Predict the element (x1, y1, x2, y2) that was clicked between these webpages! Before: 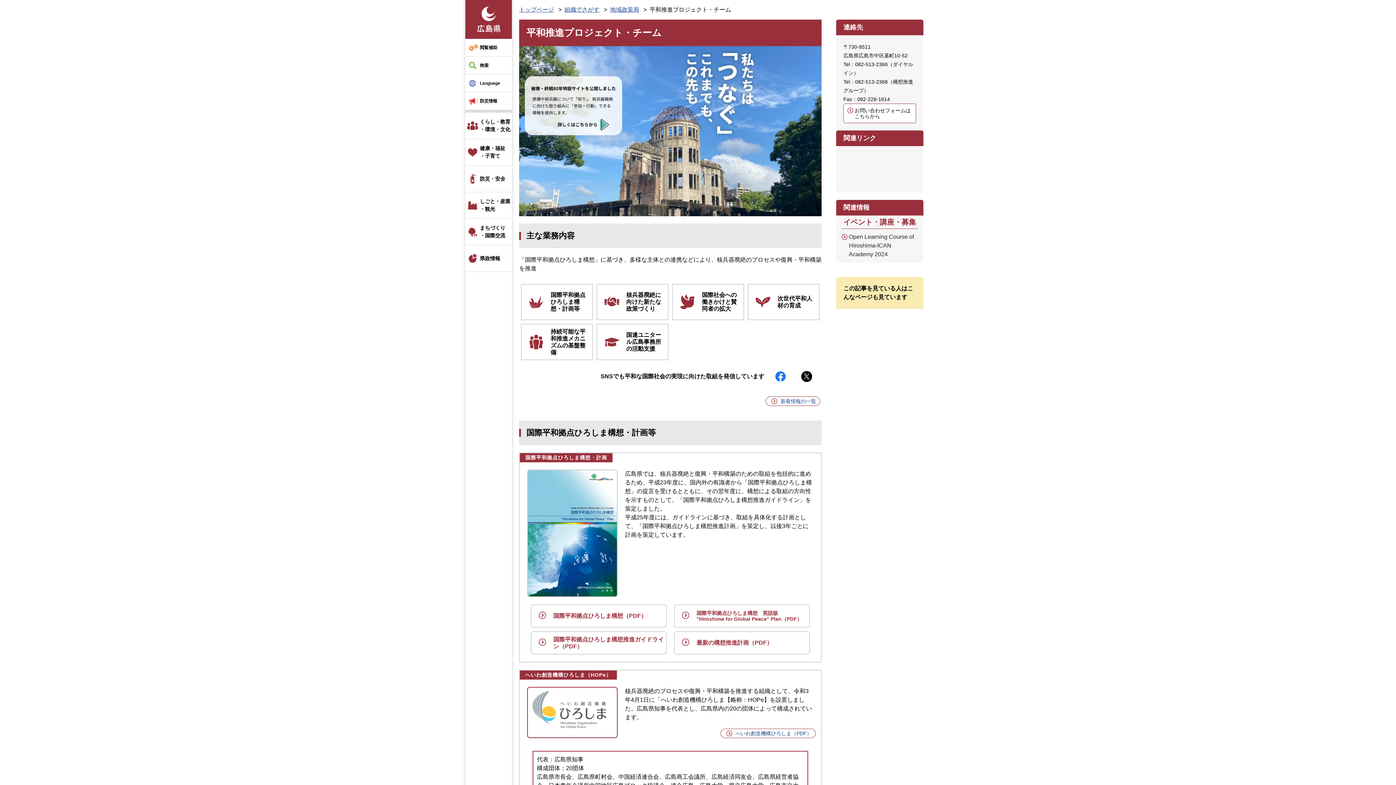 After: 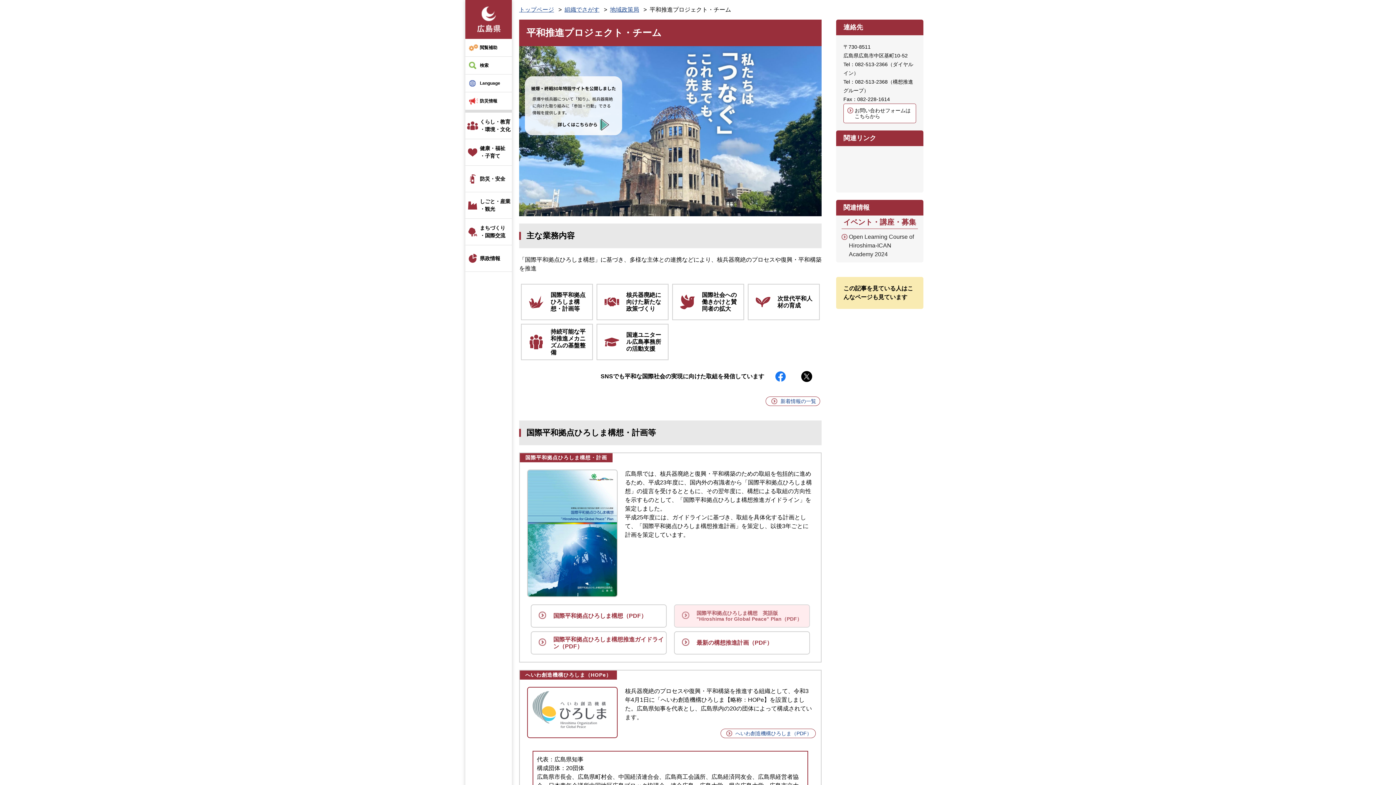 Action: label: 国際平和拠点ひろしま構想　英語版
"Hiroshima for Global Peace" Plan（PDF） bbox: (674, 604, 810, 627)